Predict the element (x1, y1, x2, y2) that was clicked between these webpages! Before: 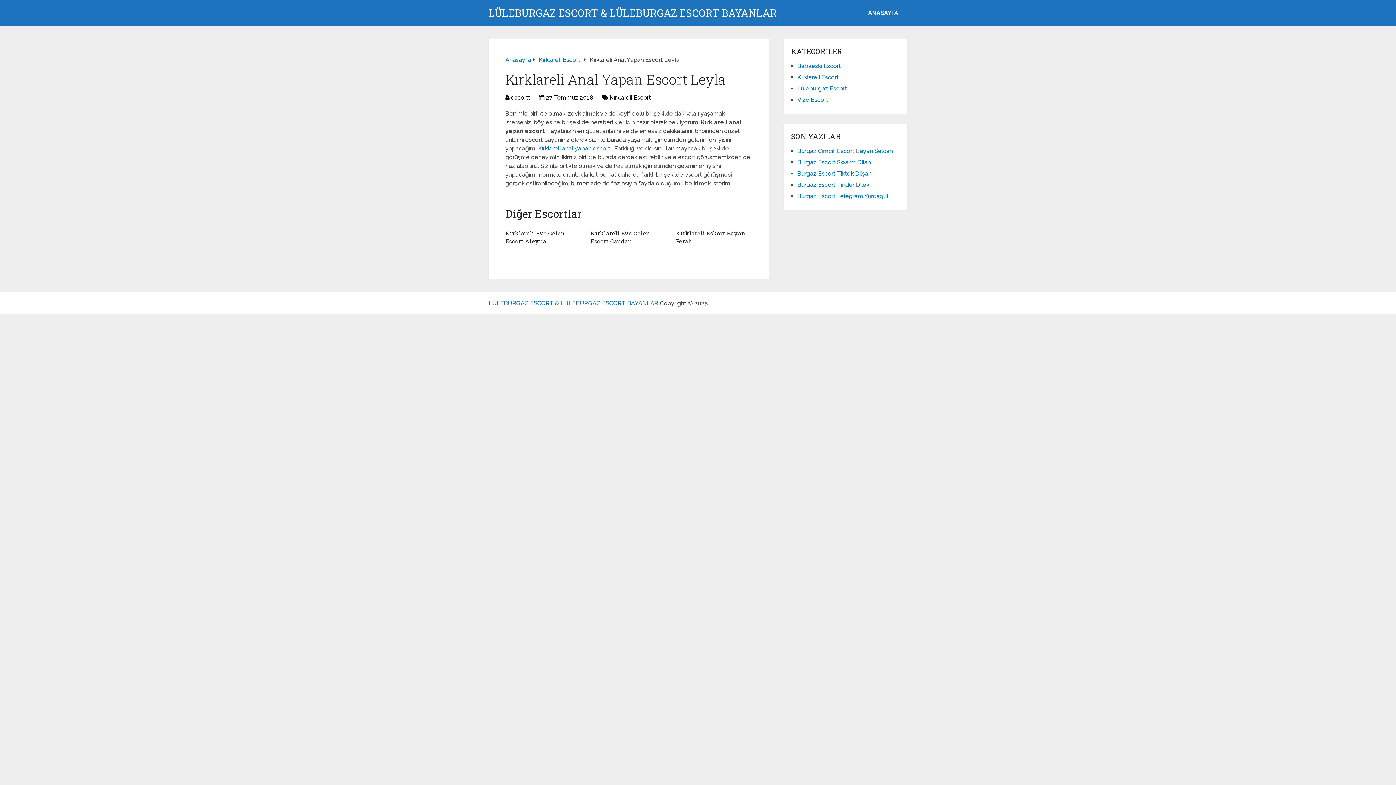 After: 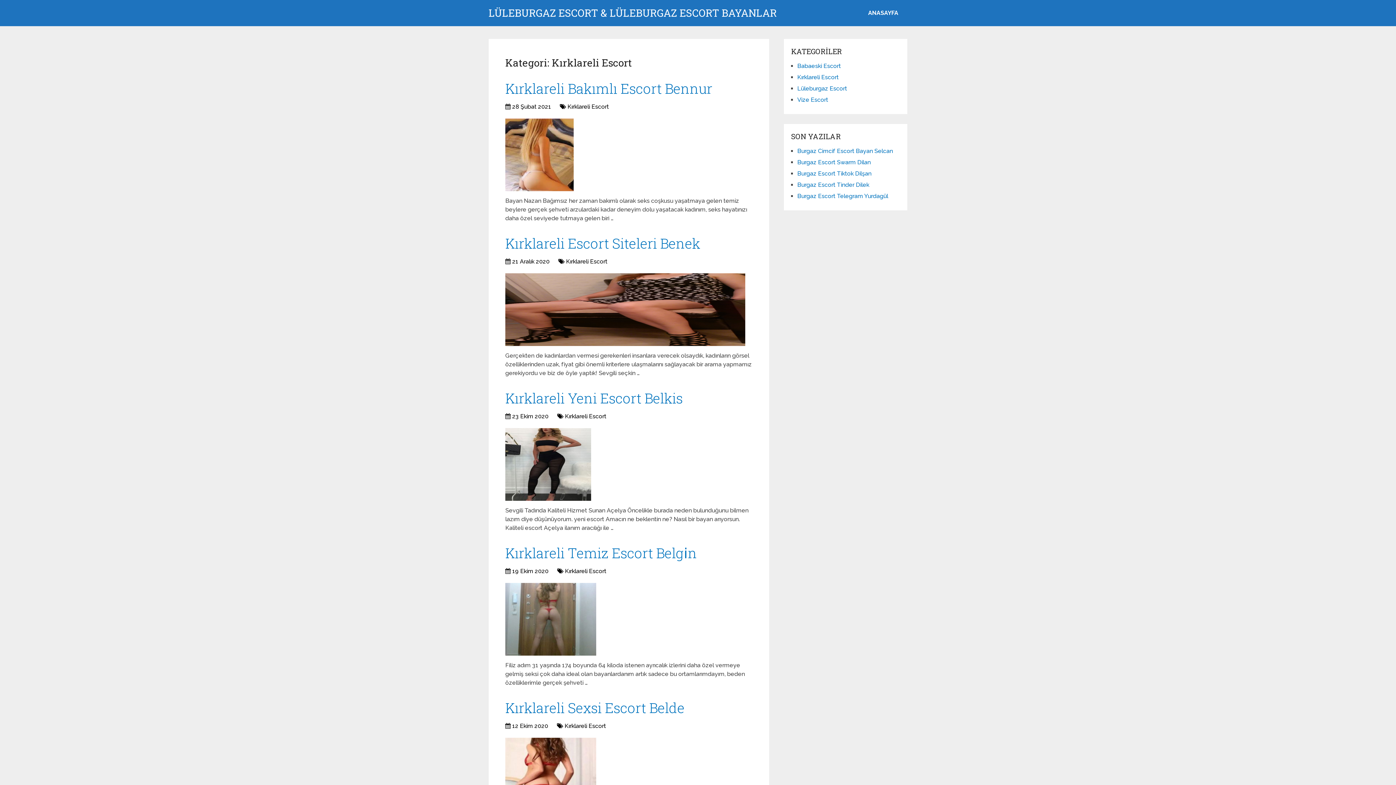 Action: label: Kırklareli Escort bbox: (538, 56, 580, 63)